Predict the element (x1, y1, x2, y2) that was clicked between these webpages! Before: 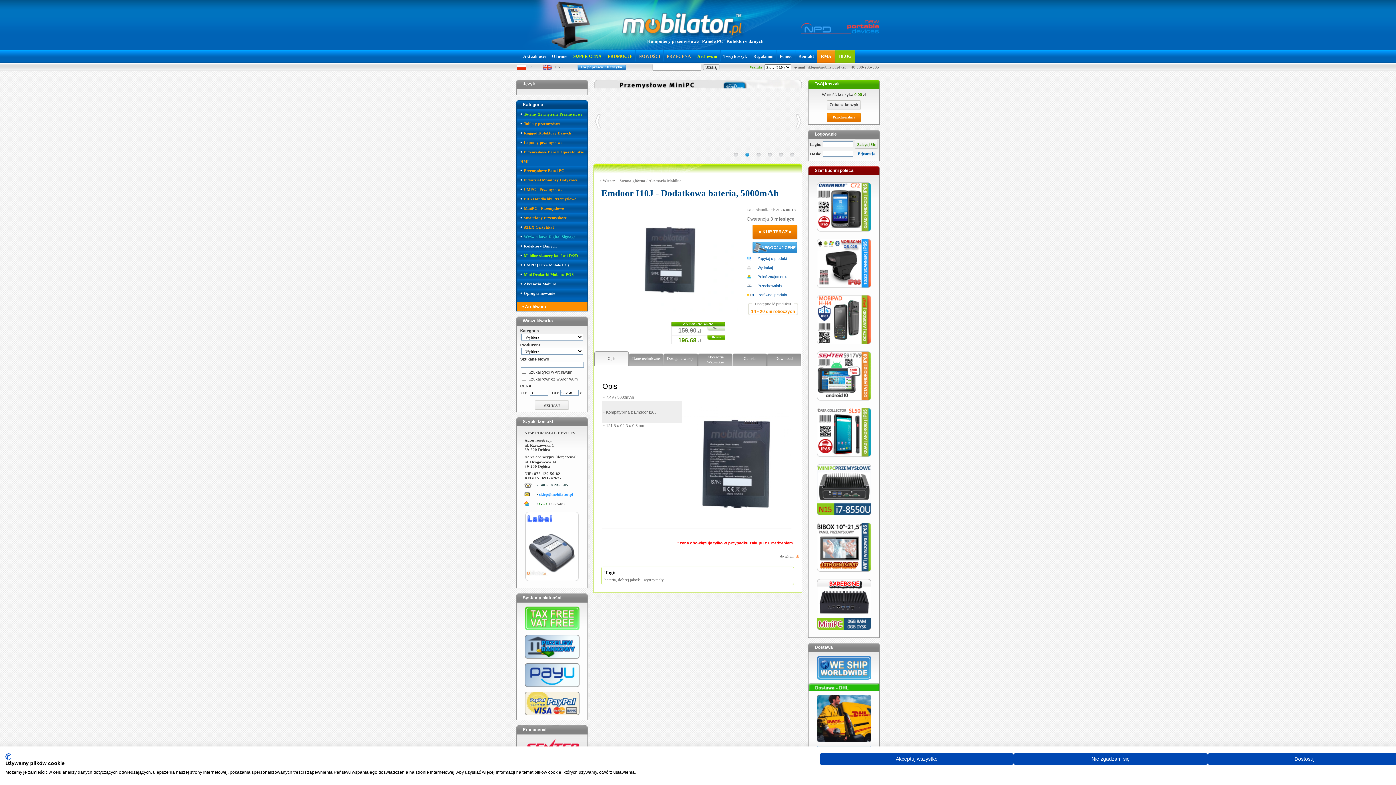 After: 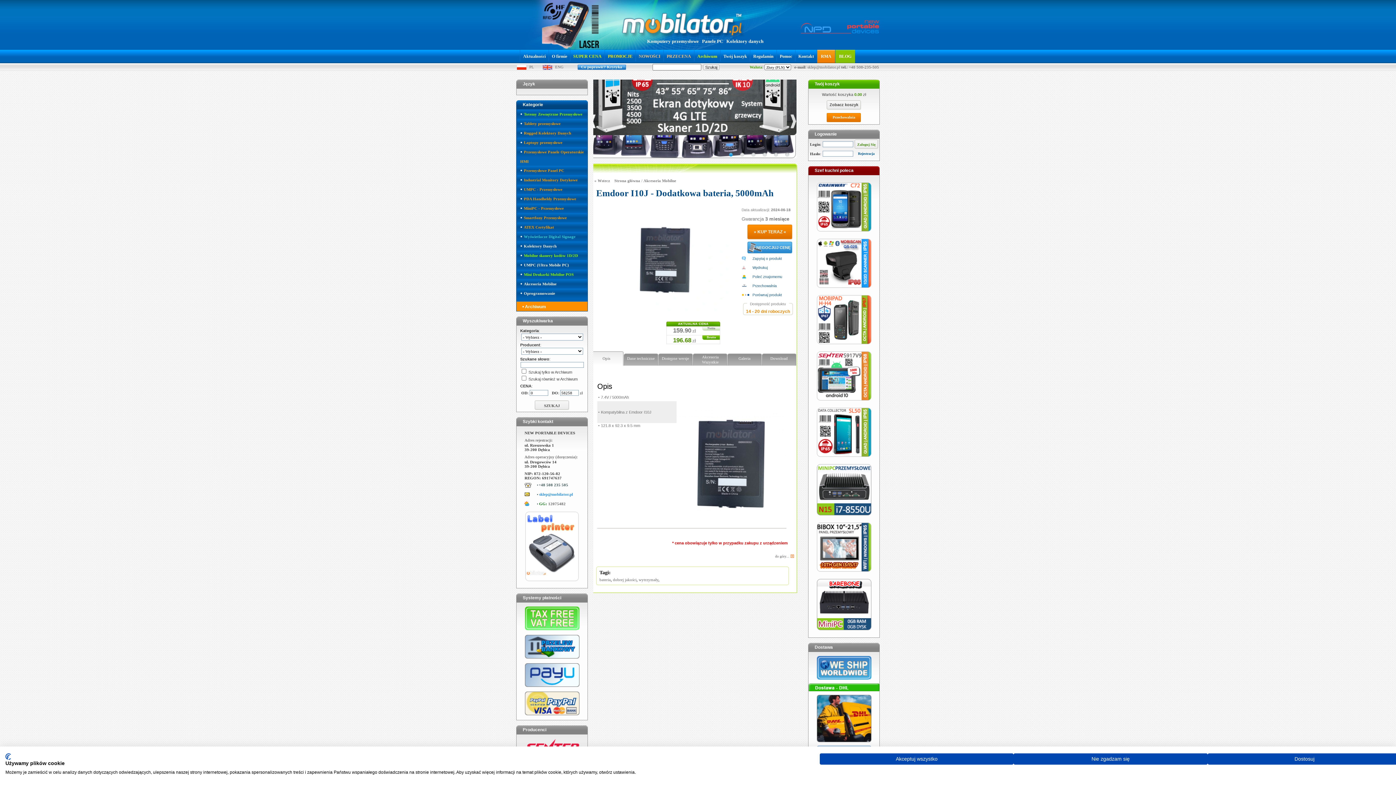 Action: bbox: (789, 94, 807, 148)